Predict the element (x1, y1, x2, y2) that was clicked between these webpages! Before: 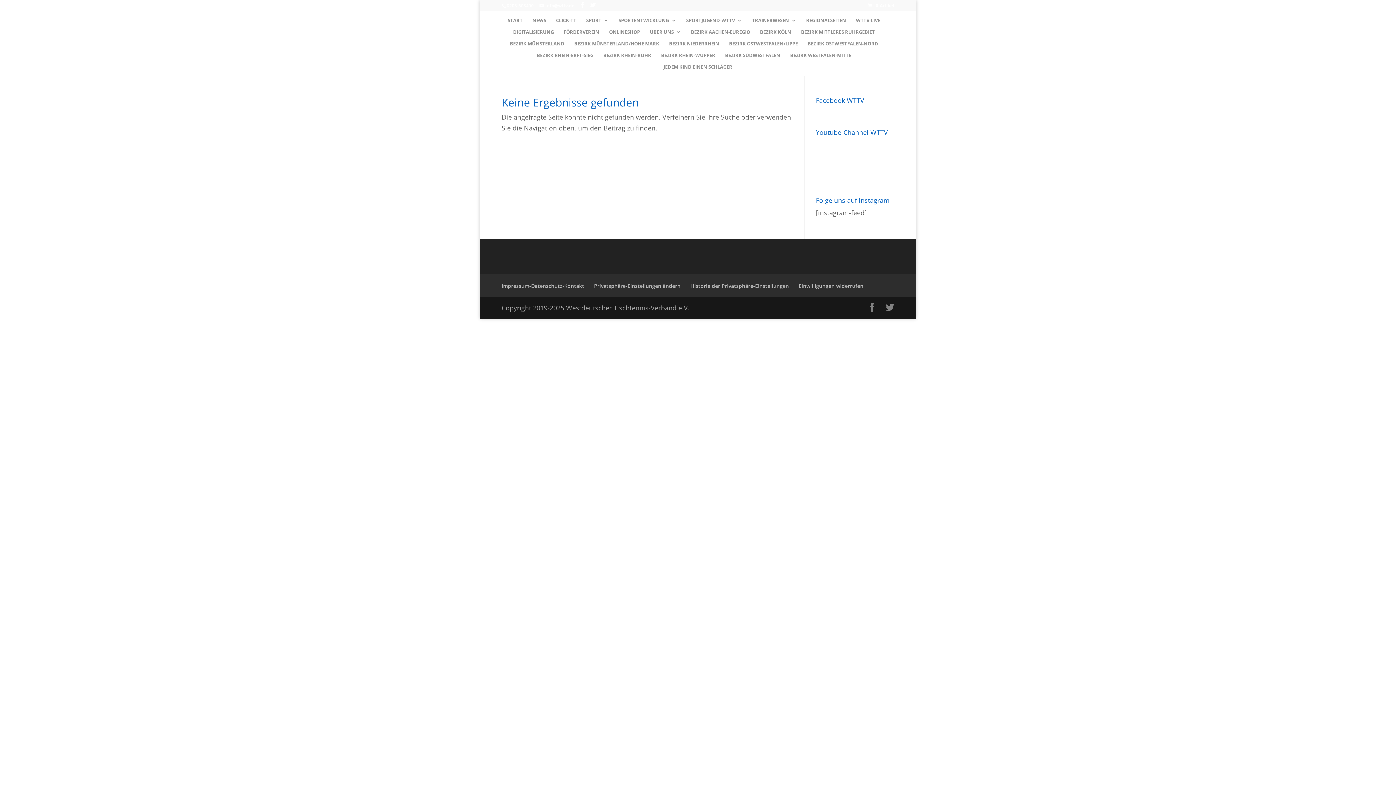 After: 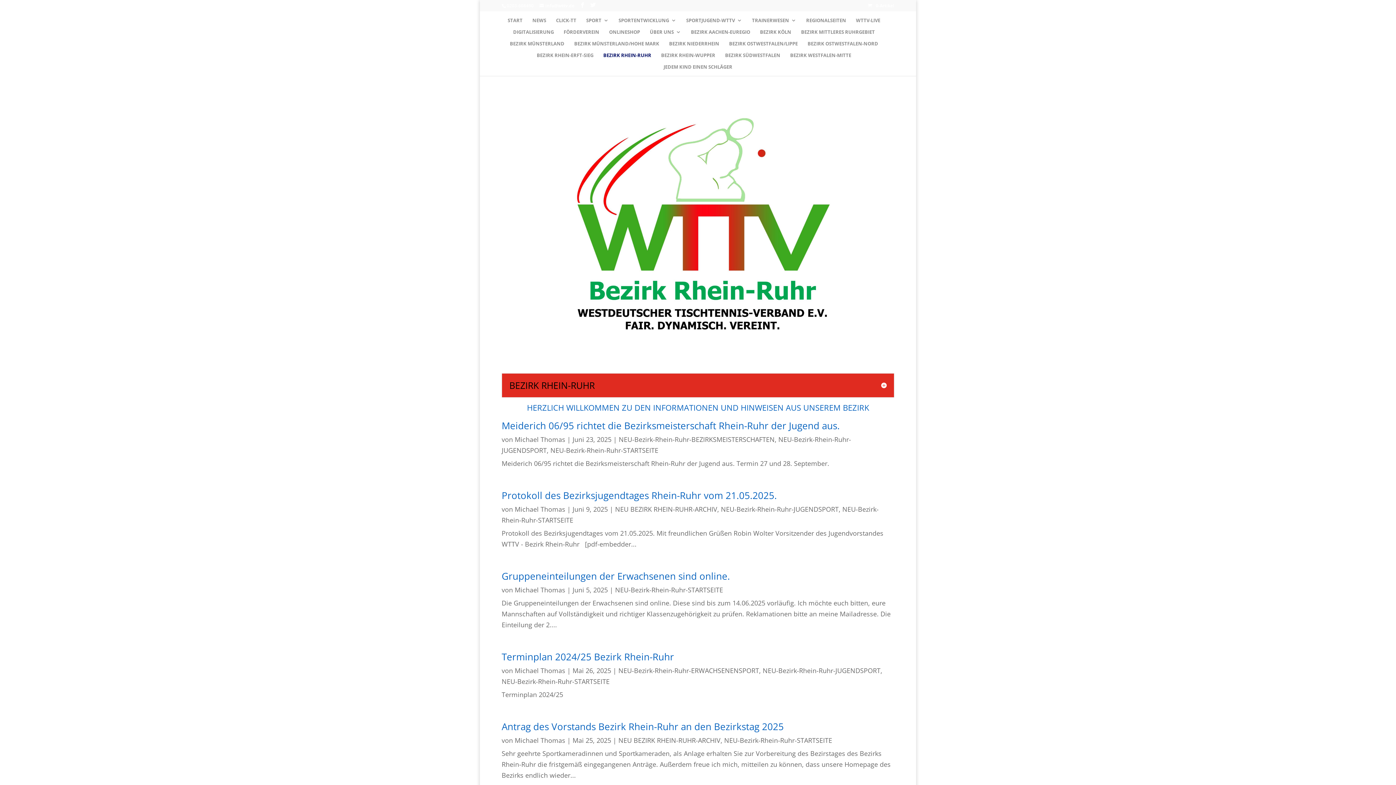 Action: label: BEZIRK RHEIN-RUHR bbox: (603, 52, 651, 64)